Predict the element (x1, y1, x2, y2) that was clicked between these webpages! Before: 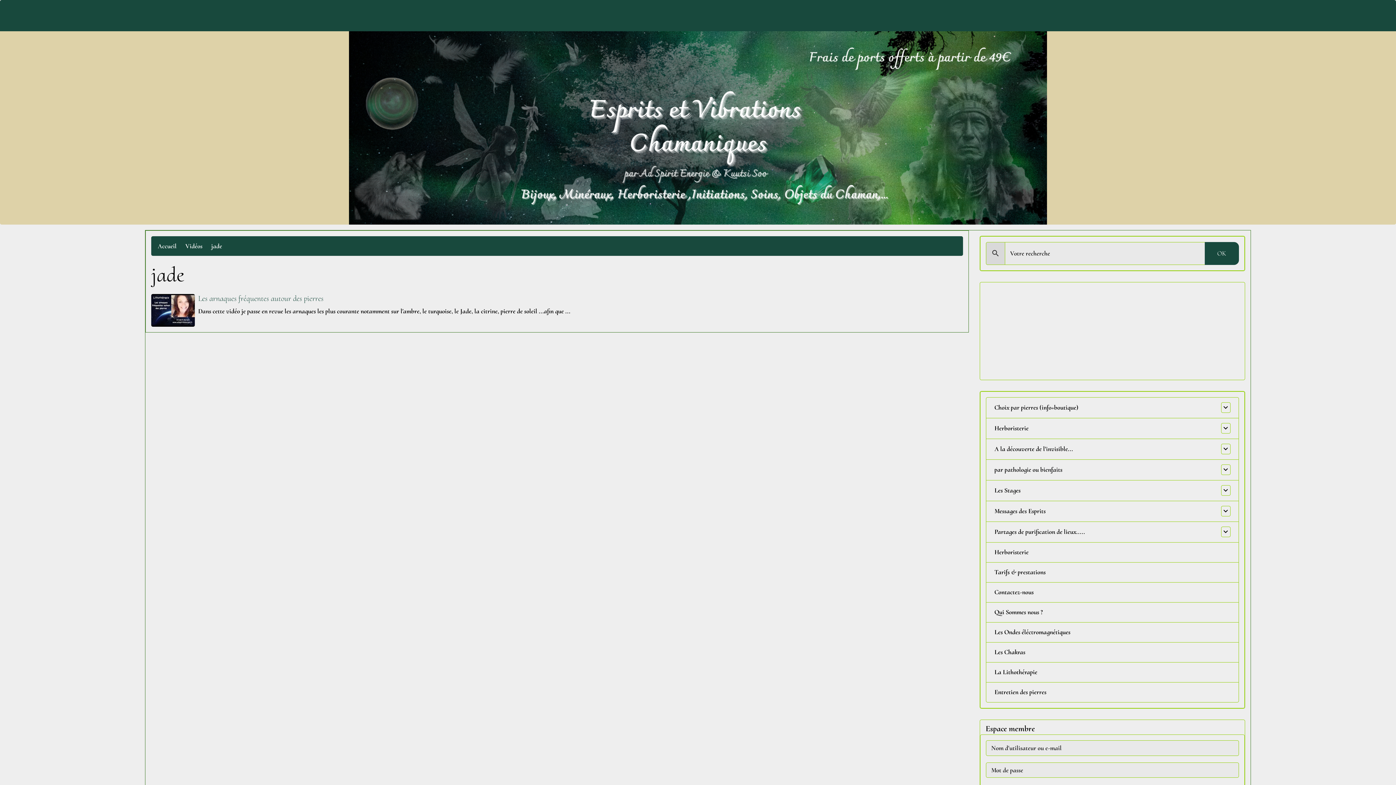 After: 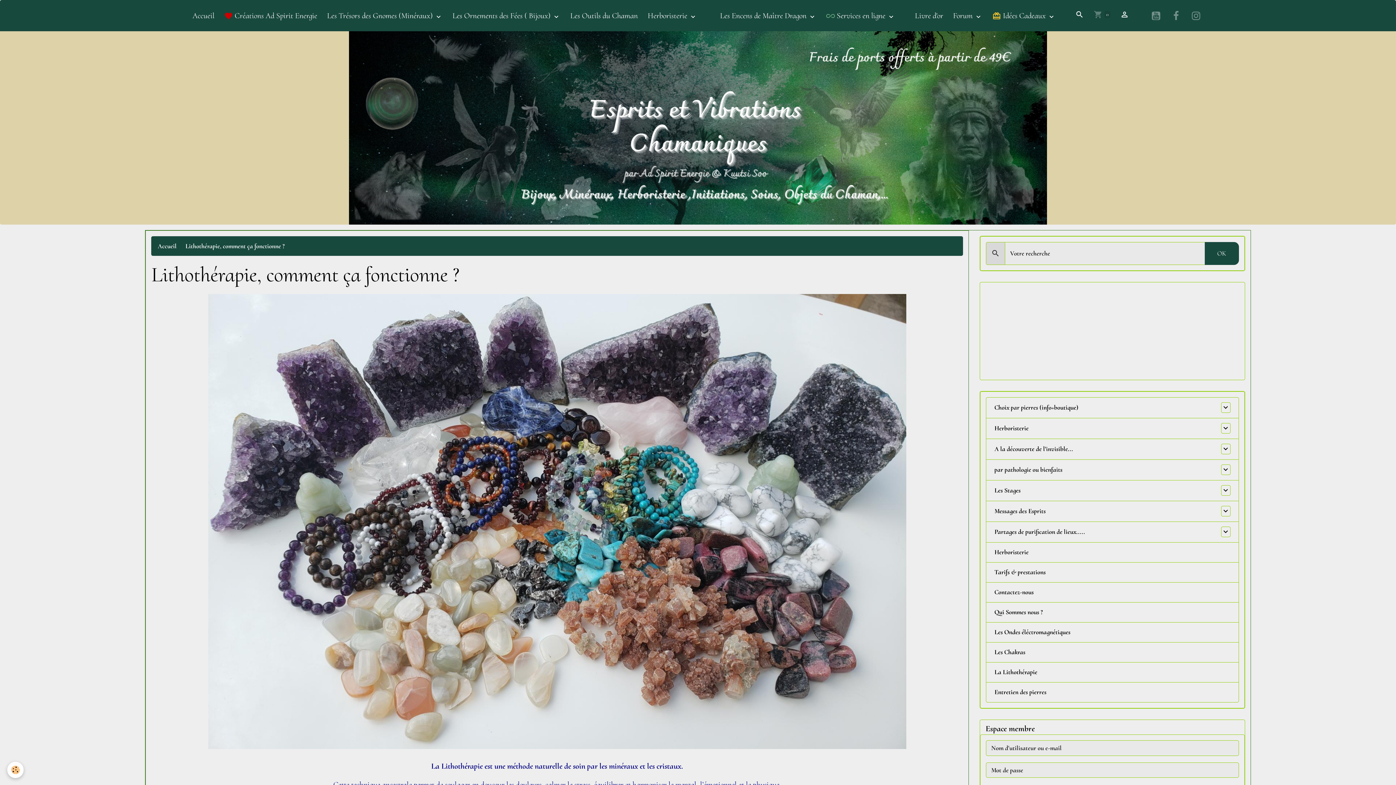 Action: label: La Lithothérapie bbox: (986, 662, 1239, 682)